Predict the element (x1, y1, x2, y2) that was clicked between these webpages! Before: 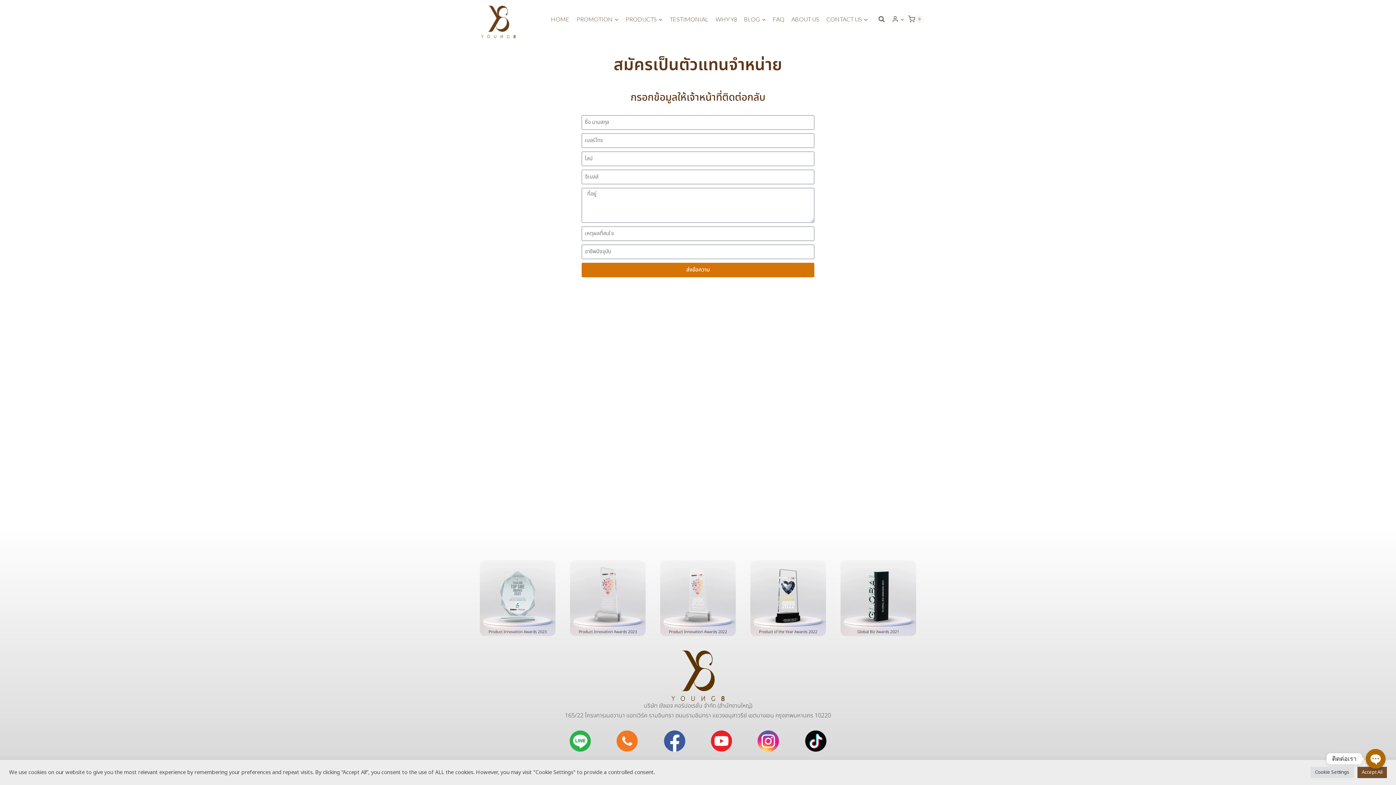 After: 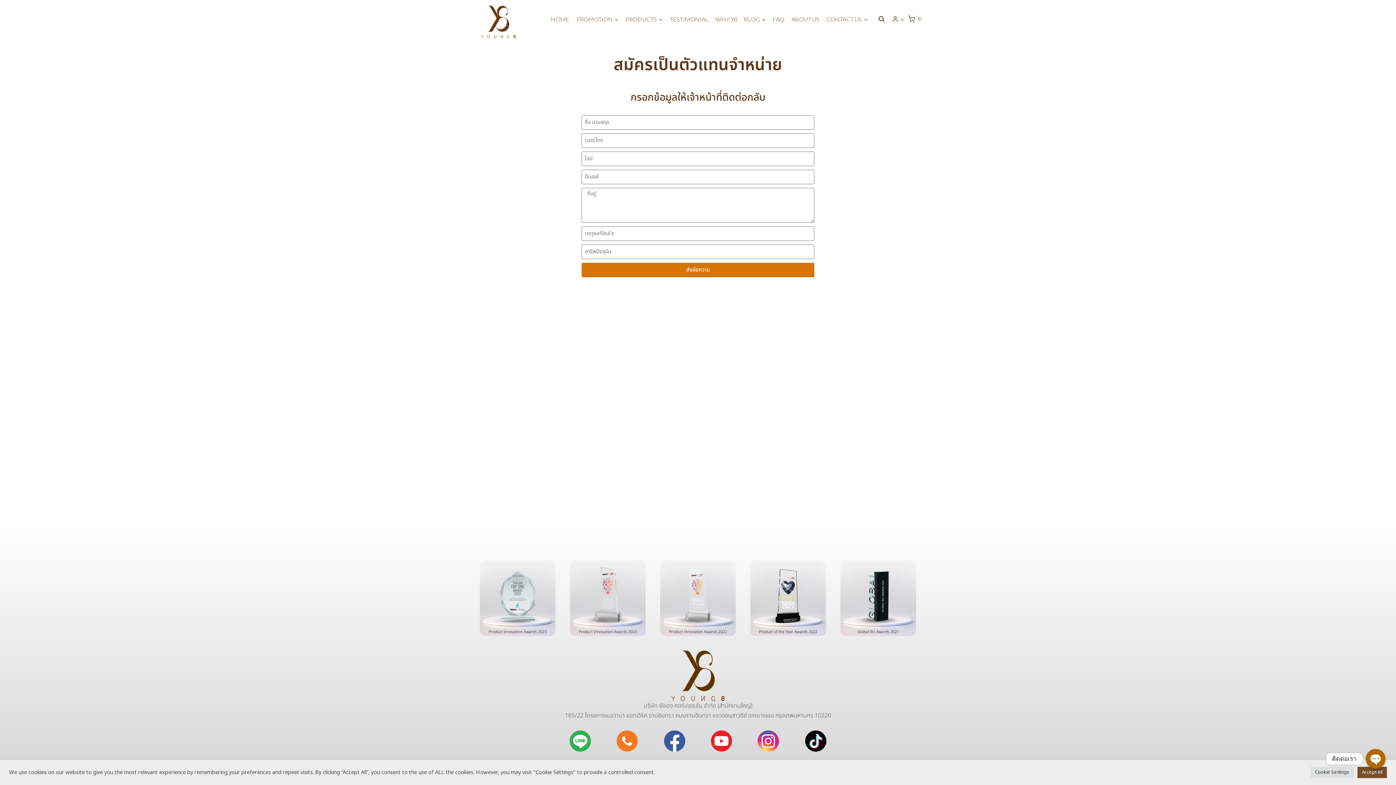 Action: bbox: (792, 728, 839, 754)